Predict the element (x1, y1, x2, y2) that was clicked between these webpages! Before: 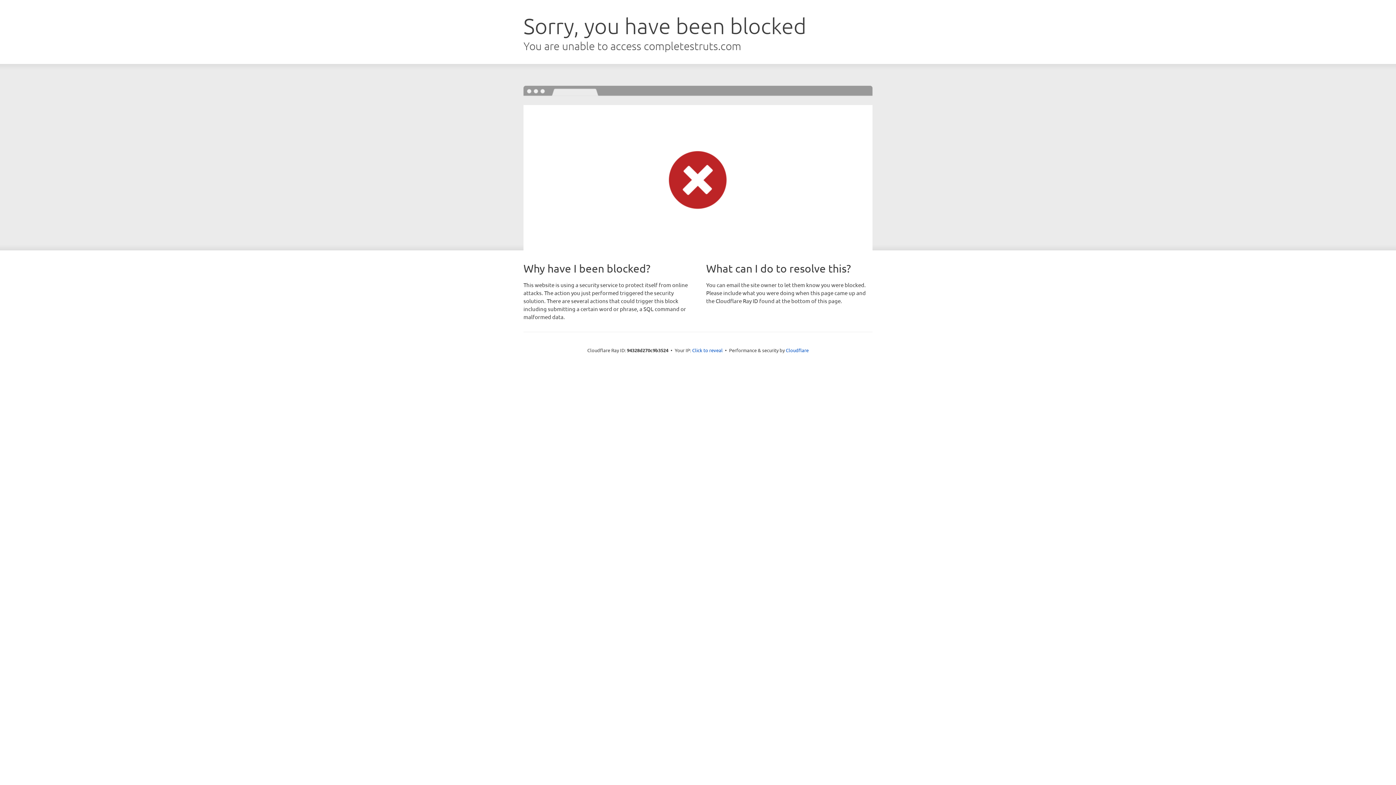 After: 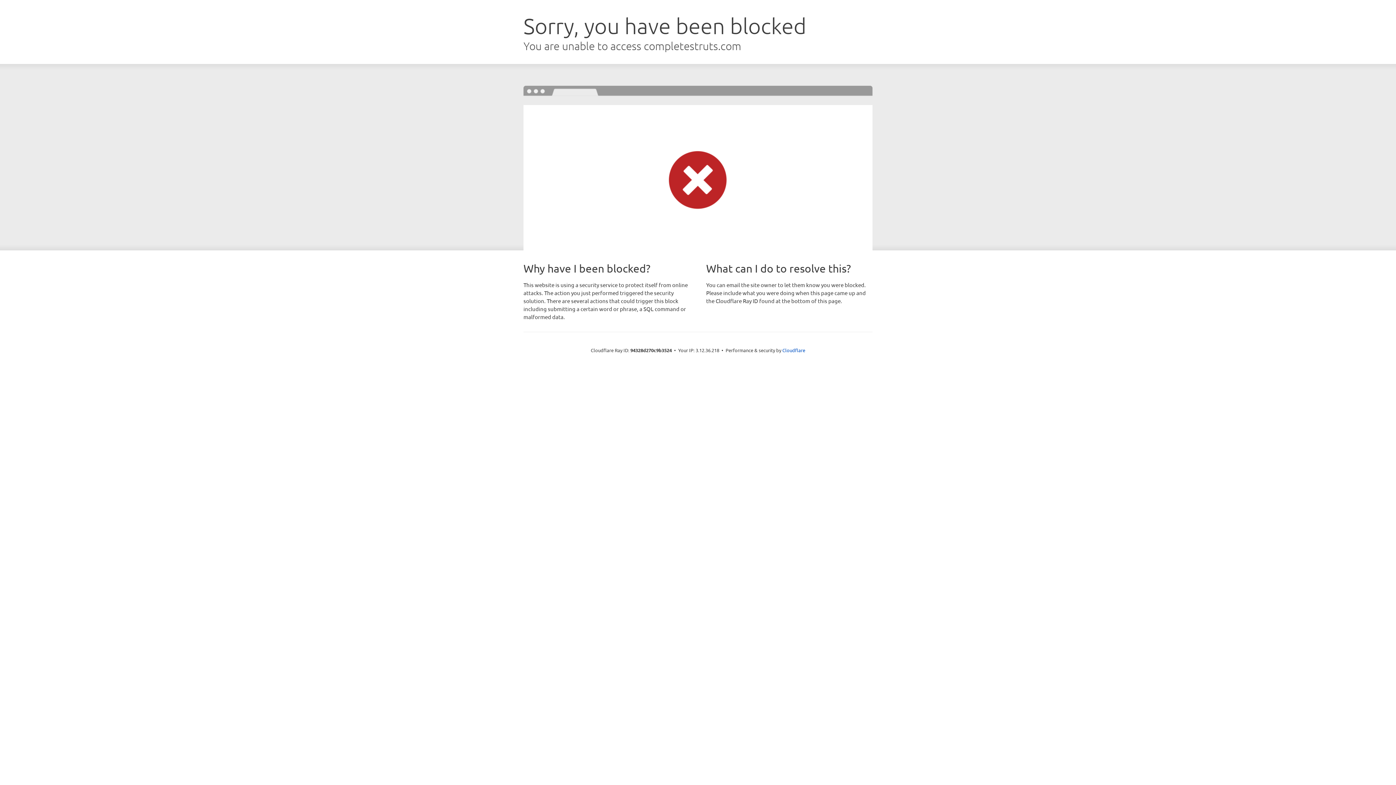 Action: label: Click to reveal bbox: (692, 346, 722, 353)